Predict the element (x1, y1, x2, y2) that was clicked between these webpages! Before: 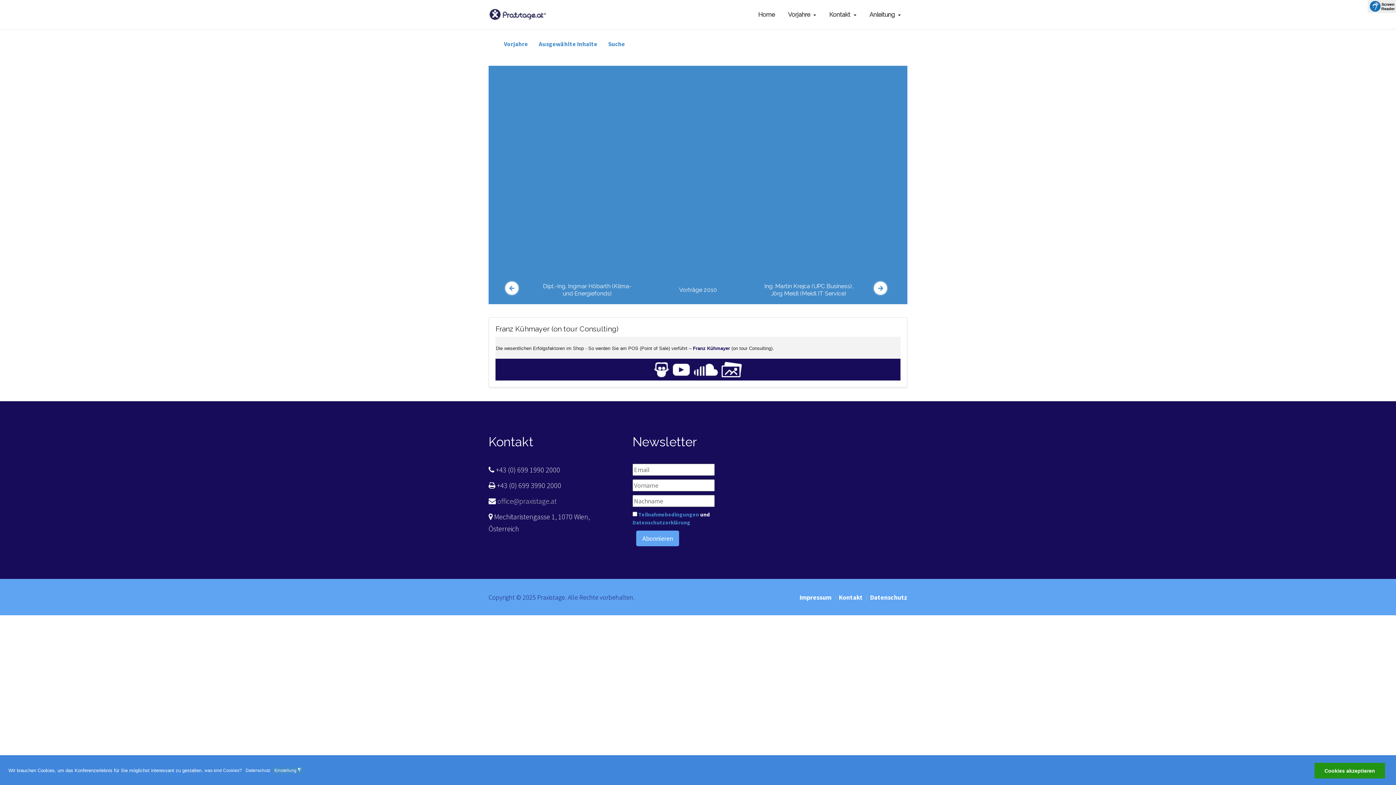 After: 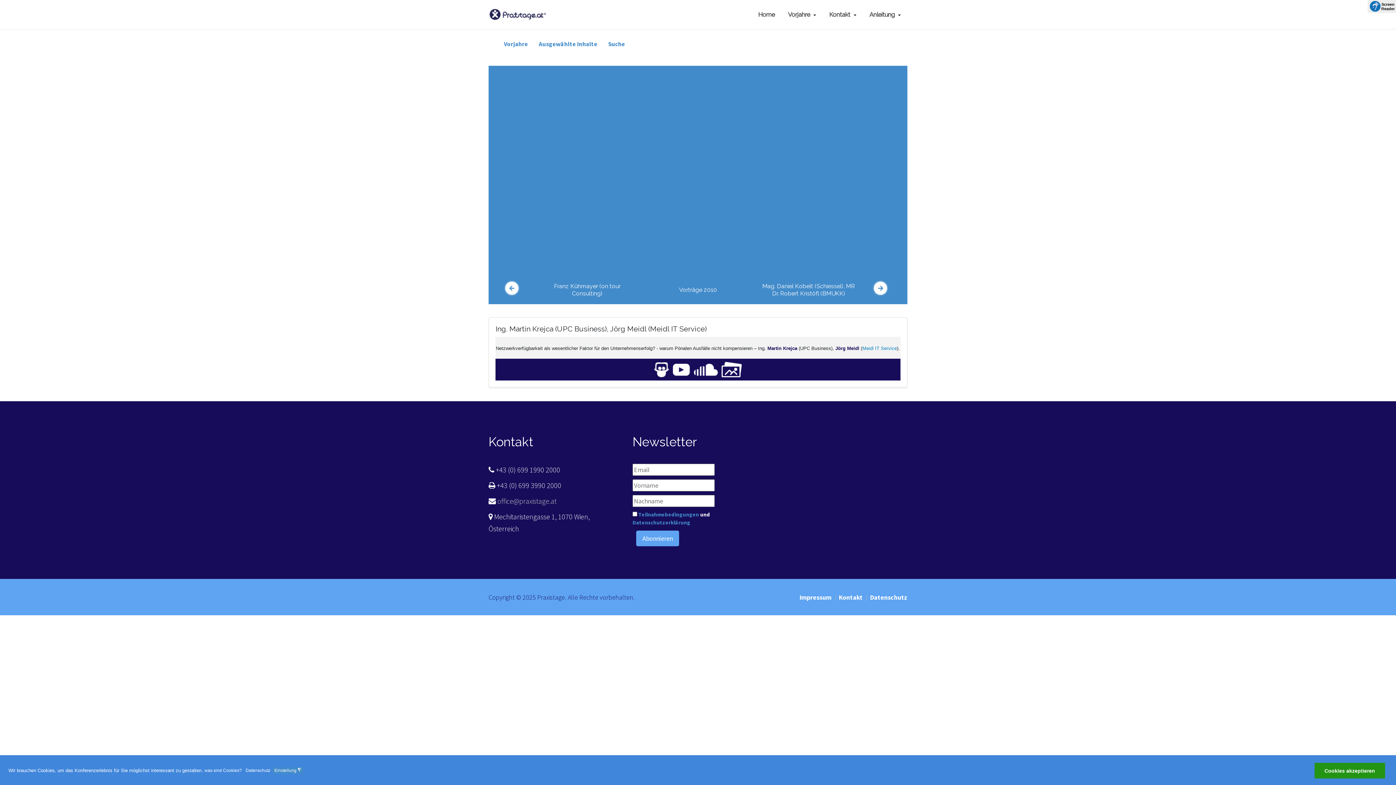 Action: label: Ing. Martin Krejca (UPC Business), Jörg Meidl (Meidl IT Service) bbox: (764, 282, 853, 297)